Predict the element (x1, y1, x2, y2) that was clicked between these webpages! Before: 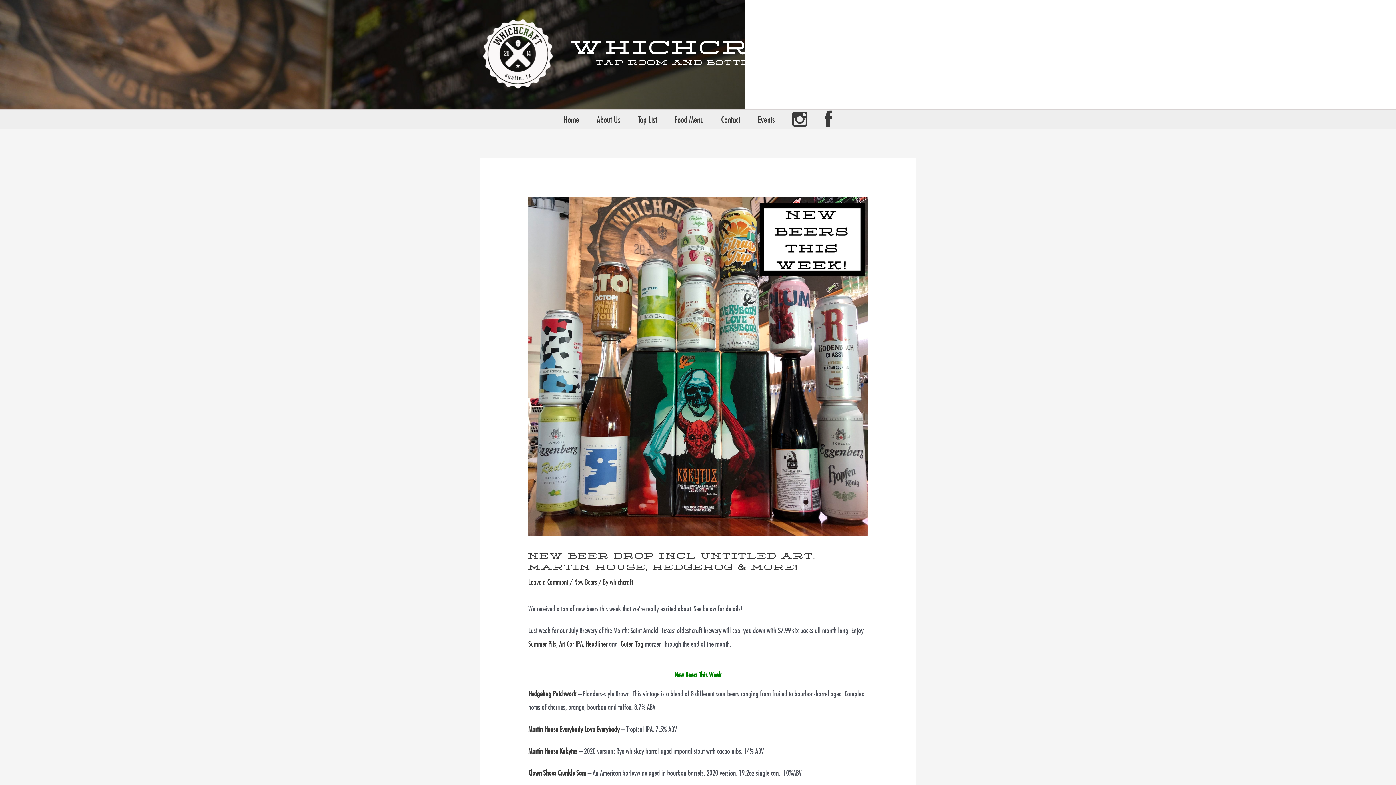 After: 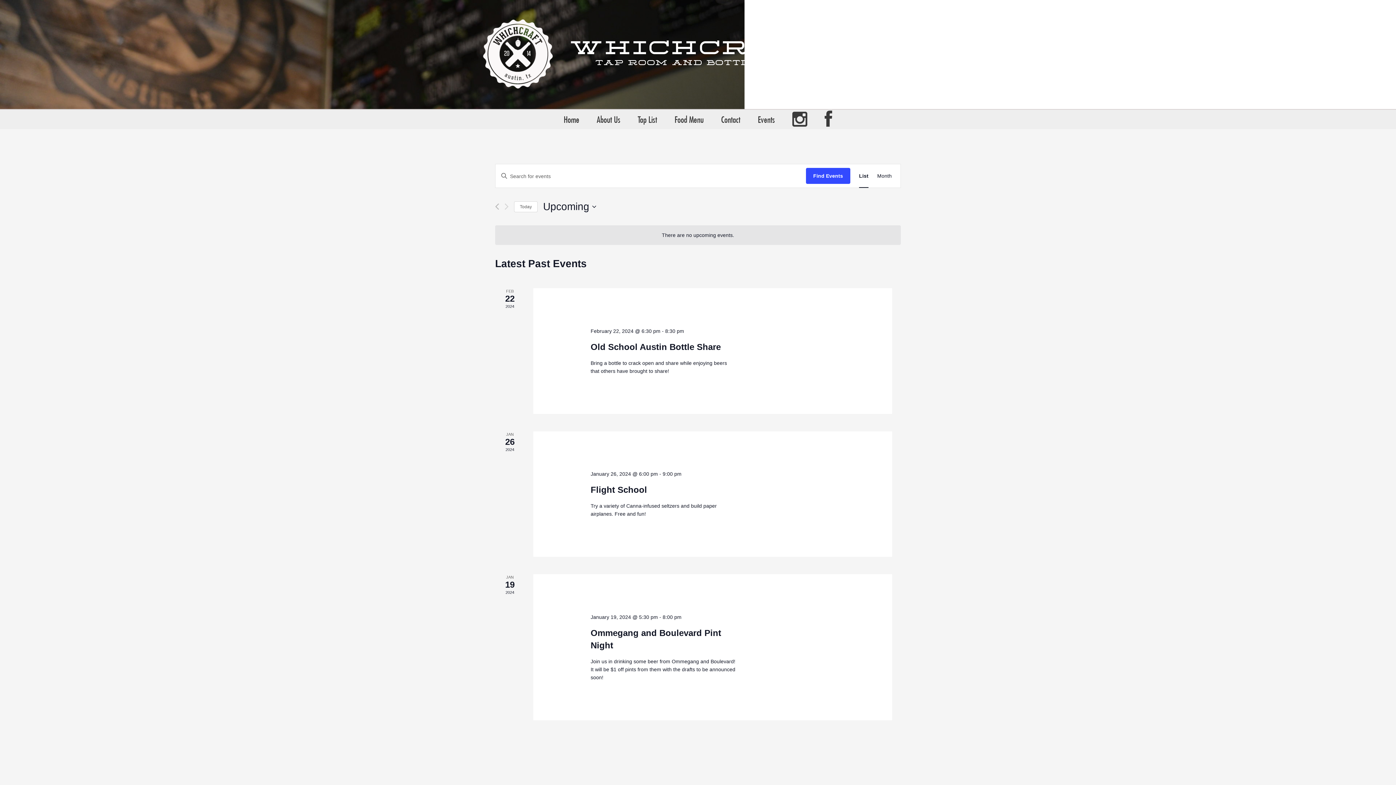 Action: label: Events bbox: (749, 110, 783, 128)